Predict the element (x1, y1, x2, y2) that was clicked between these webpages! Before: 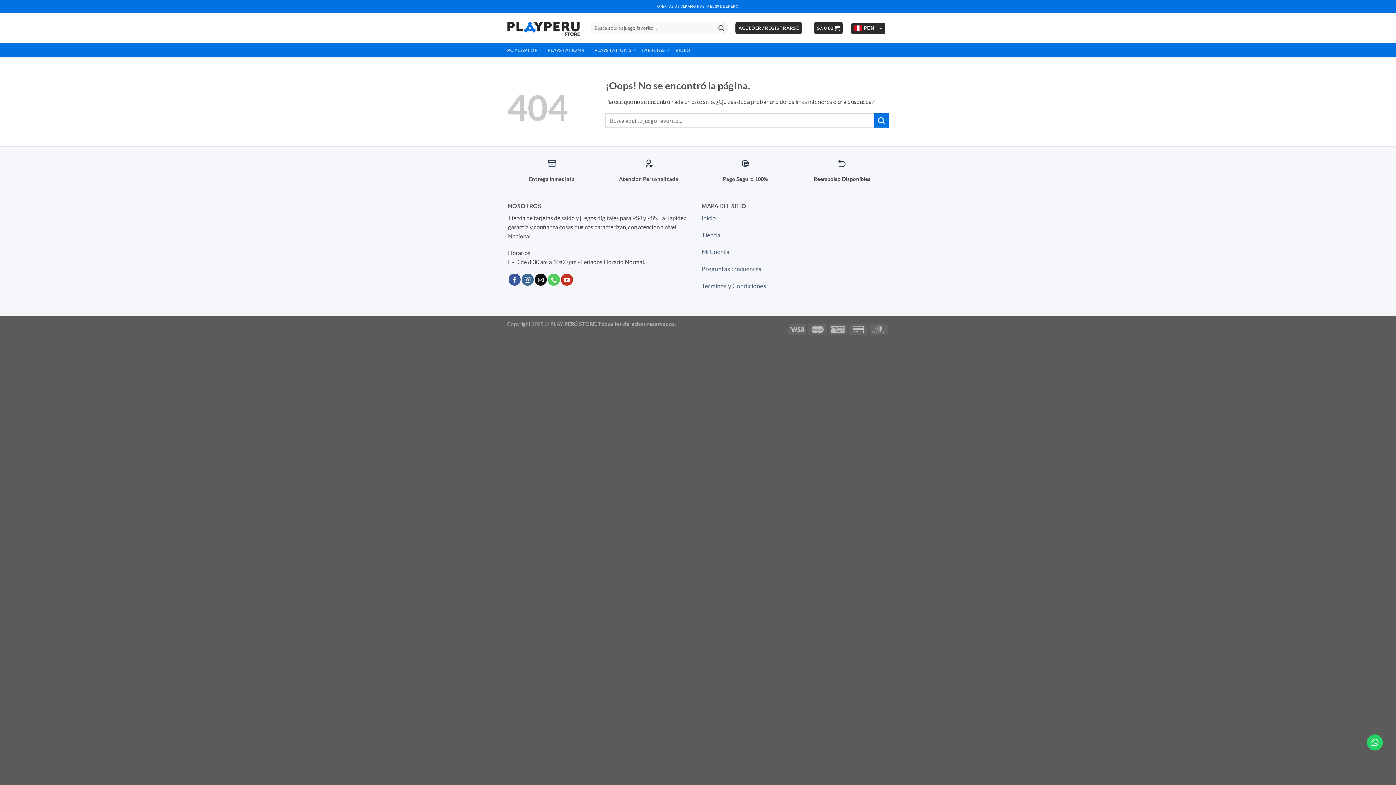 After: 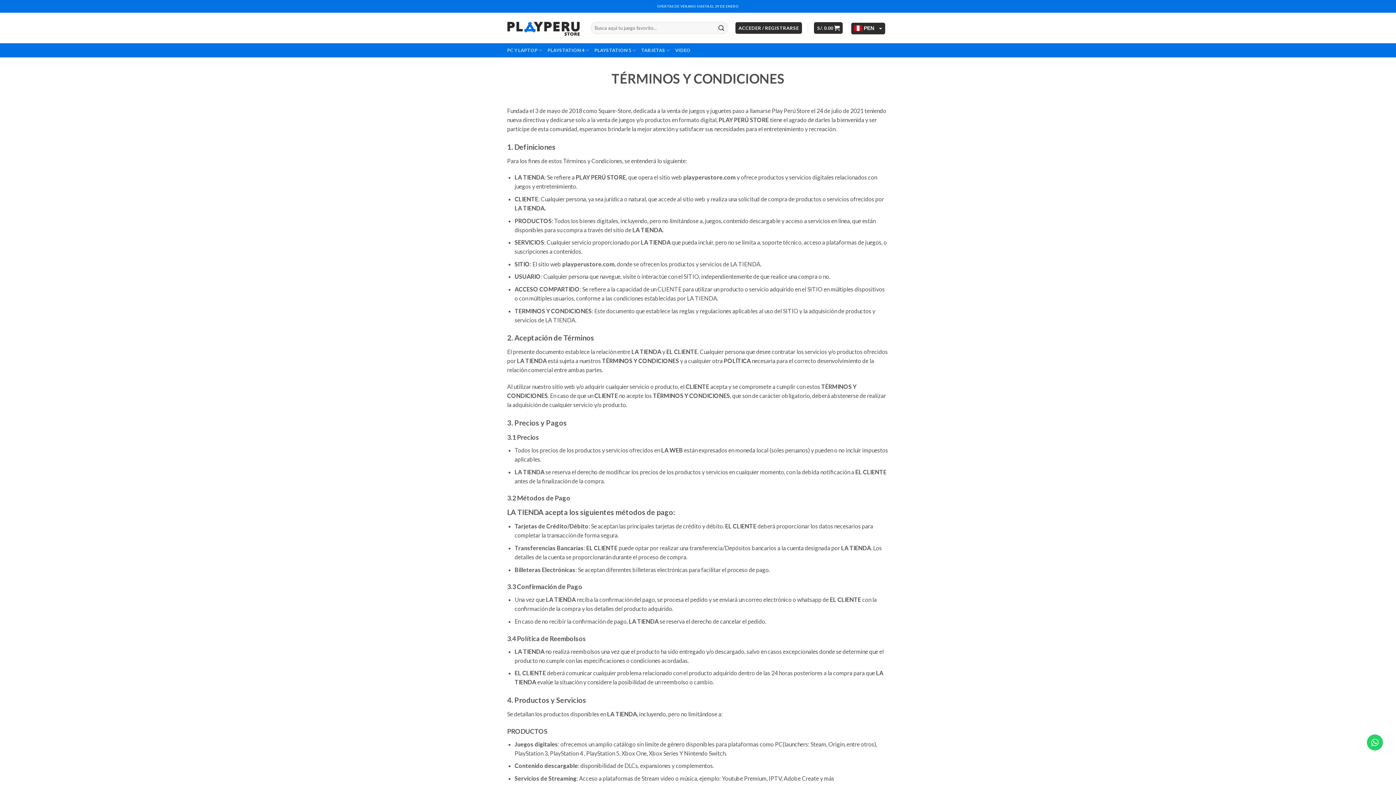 Action: bbox: (701, 282, 766, 289) label: Terminos y Condiciones